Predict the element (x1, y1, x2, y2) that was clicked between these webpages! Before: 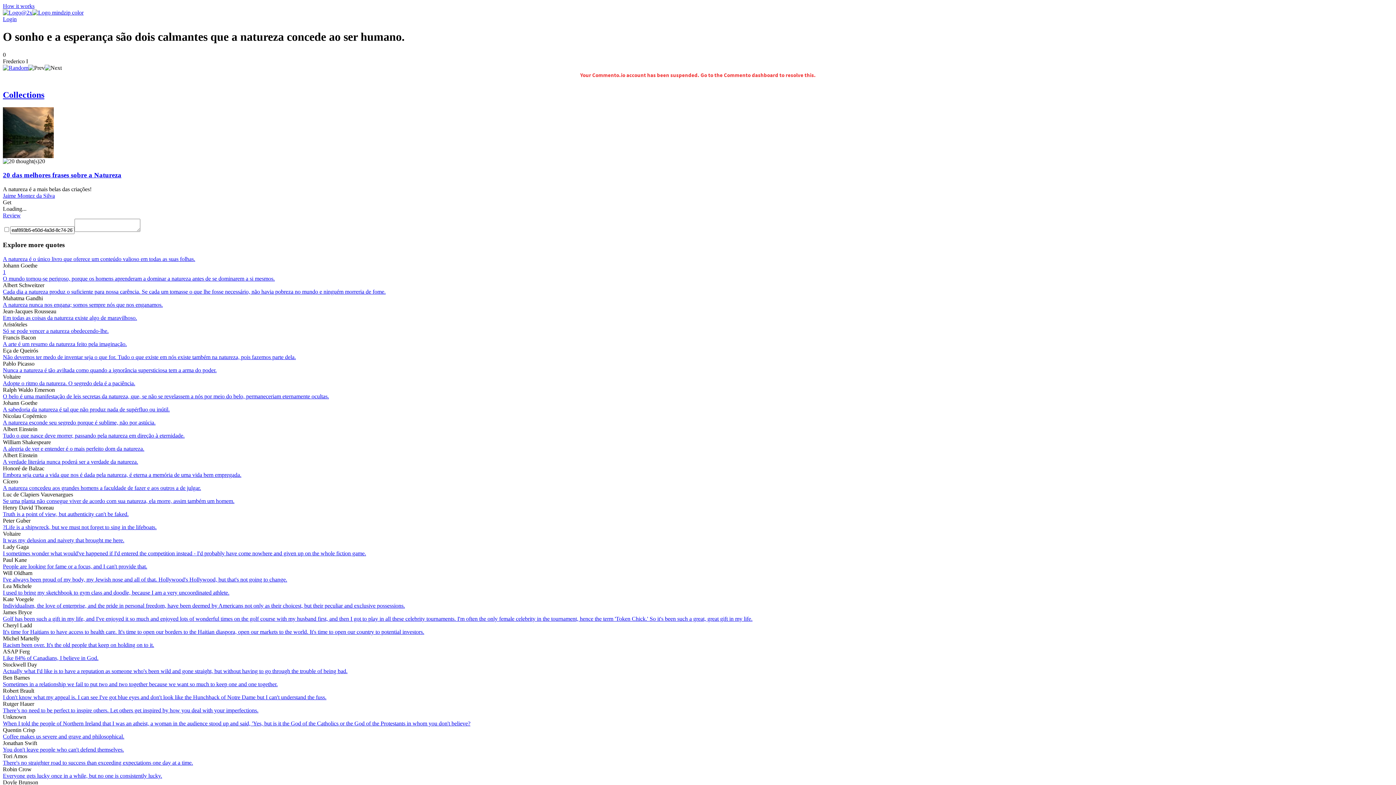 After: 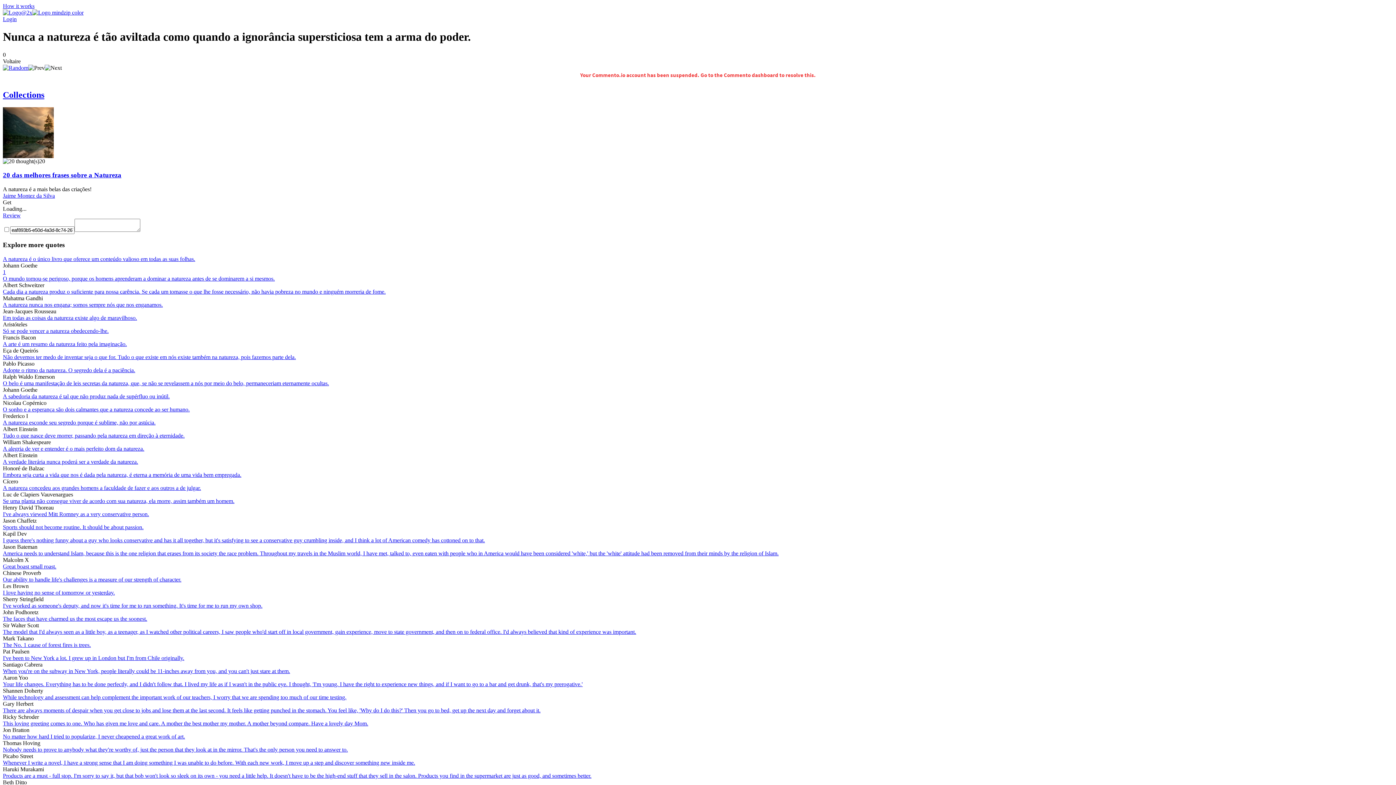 Action: label: Nunca a natureza é tão aviltada como quando a ignorância supersticiosa tem a arma do poder. bbox: (2, 367, 1393, 373)